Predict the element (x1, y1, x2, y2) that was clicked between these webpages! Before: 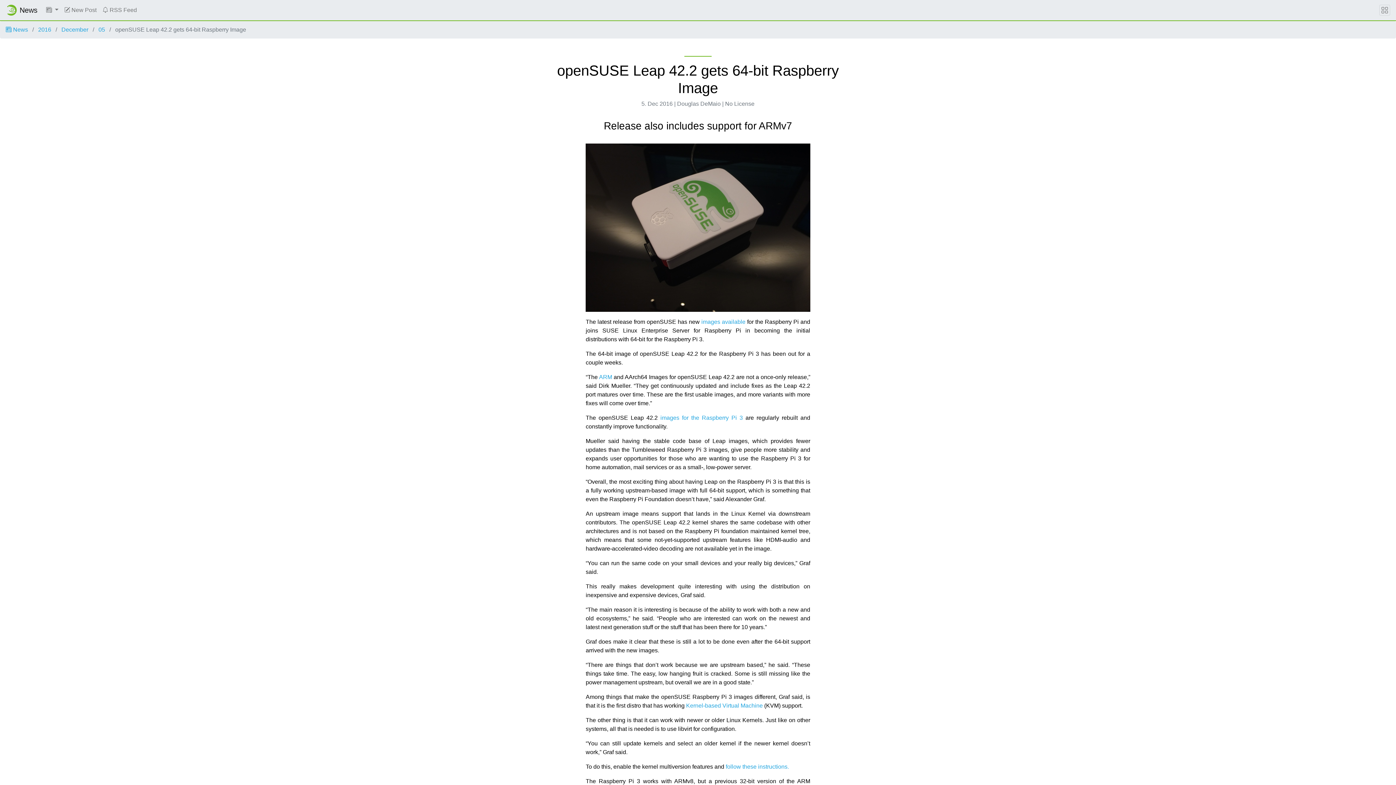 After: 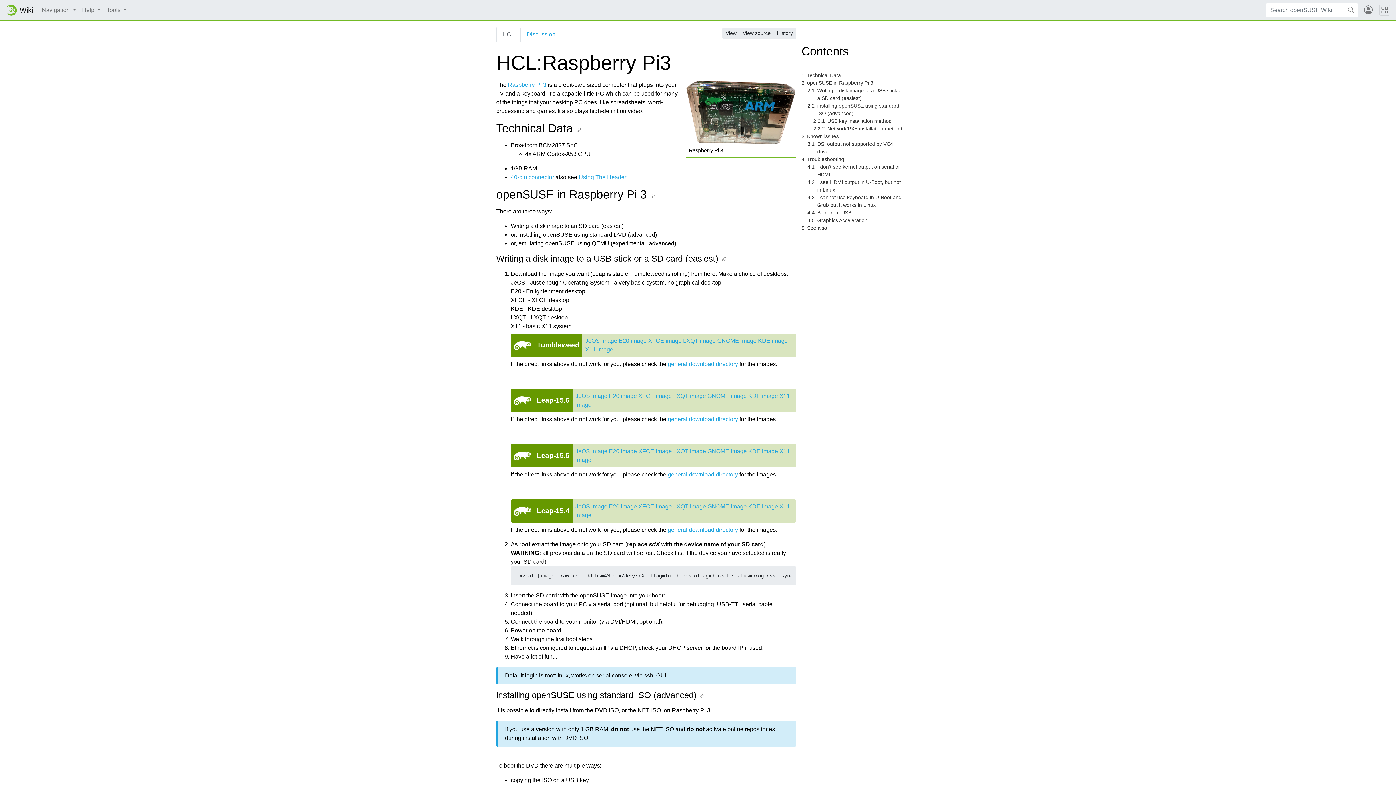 Action: bbox: (660, 414, 743, 421) label: images for the Raspberry Pi 3